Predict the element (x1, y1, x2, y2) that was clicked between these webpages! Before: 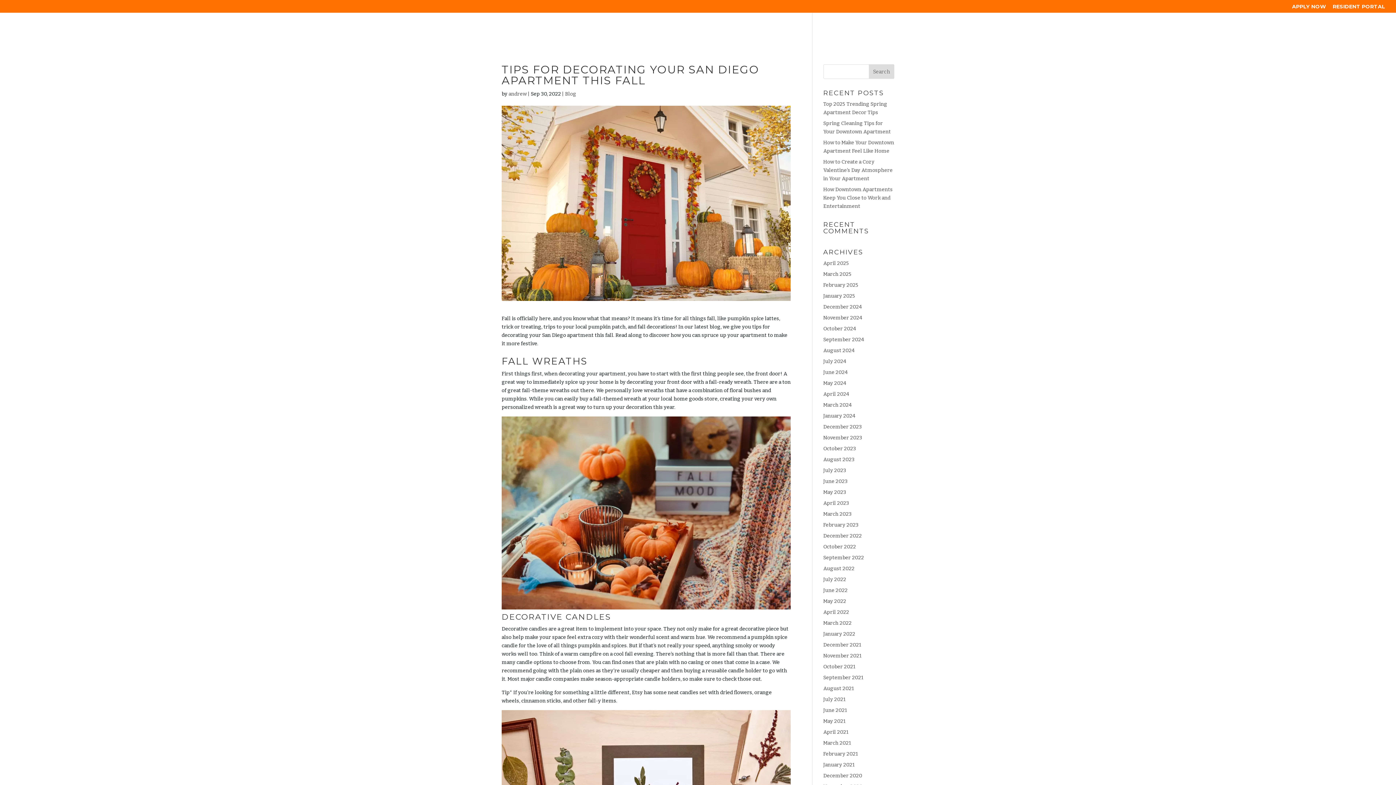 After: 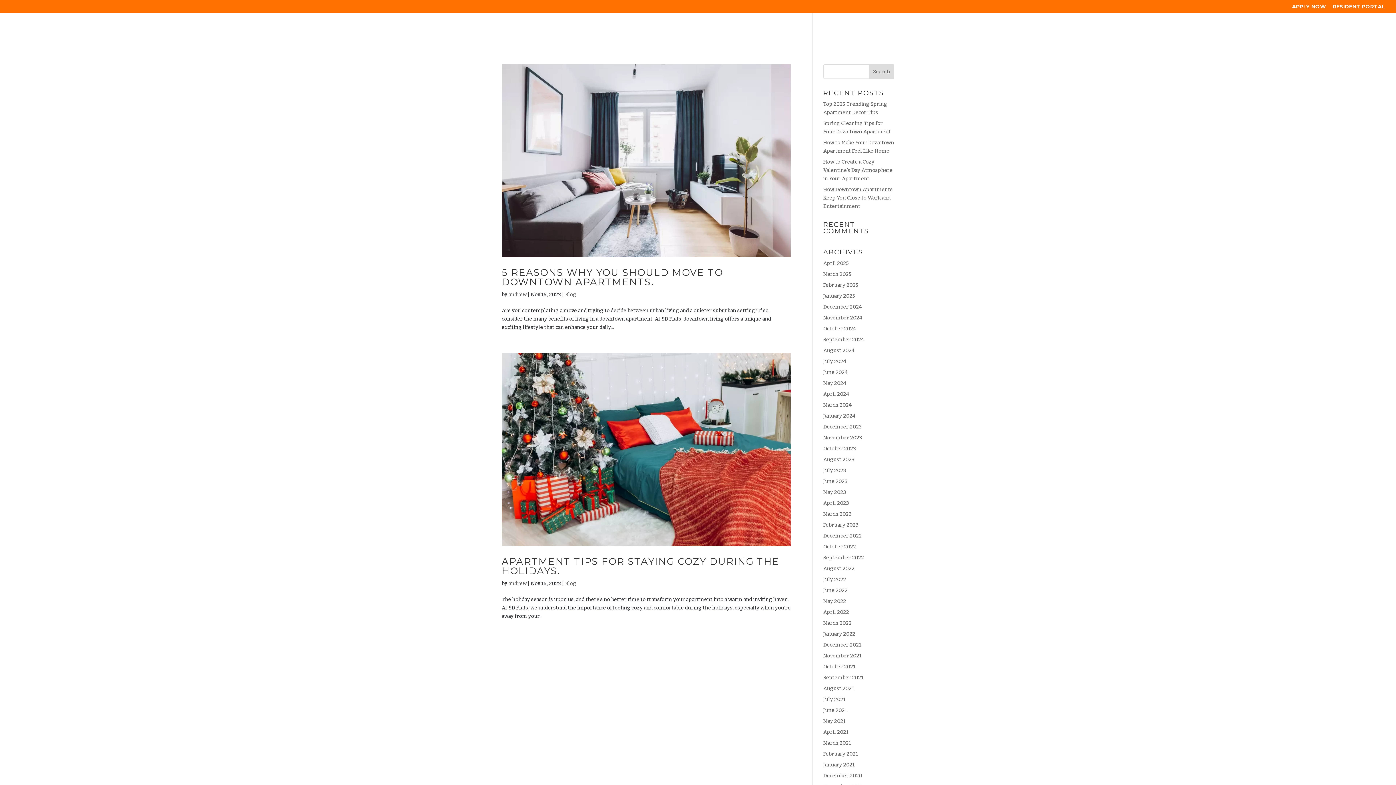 Action: label: November 2023 bbox: (823, 434, 862, 441)